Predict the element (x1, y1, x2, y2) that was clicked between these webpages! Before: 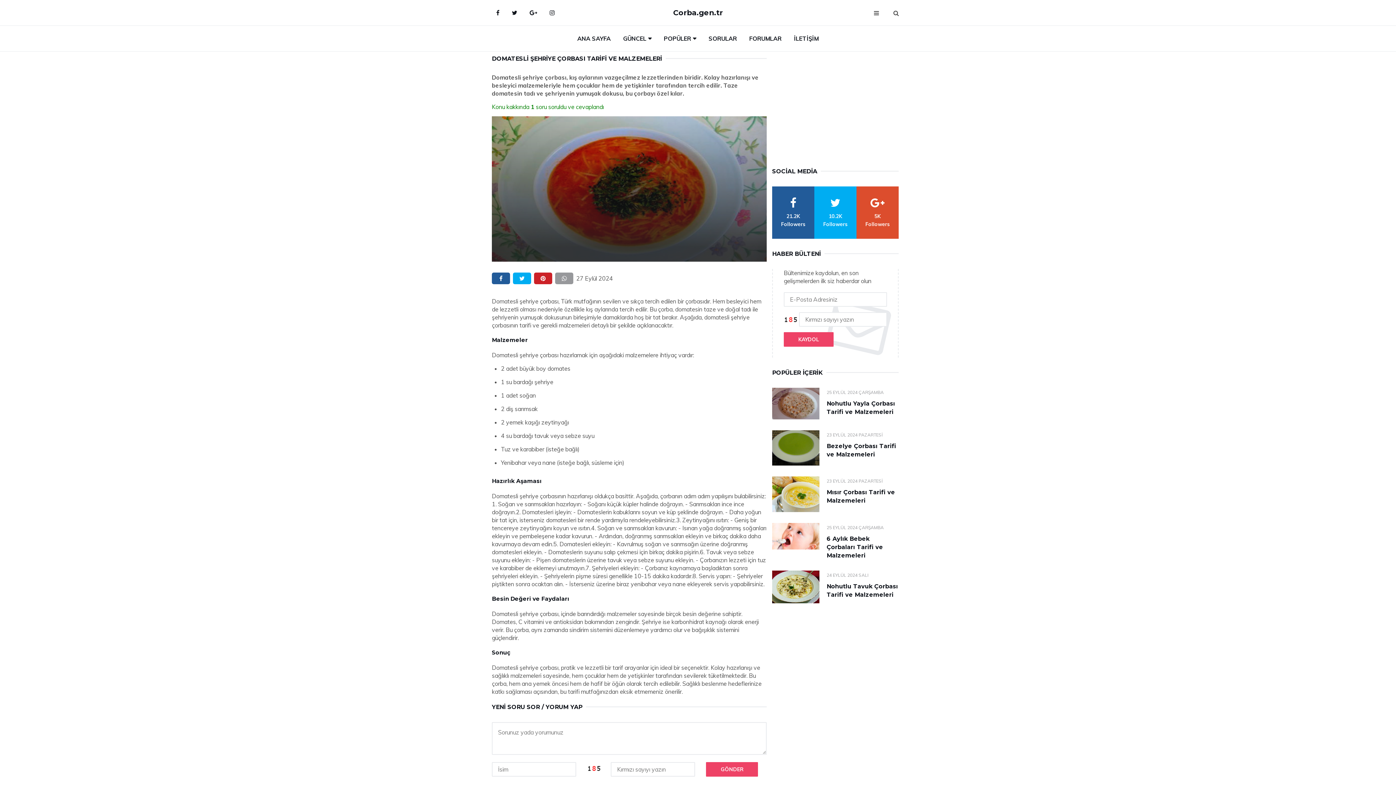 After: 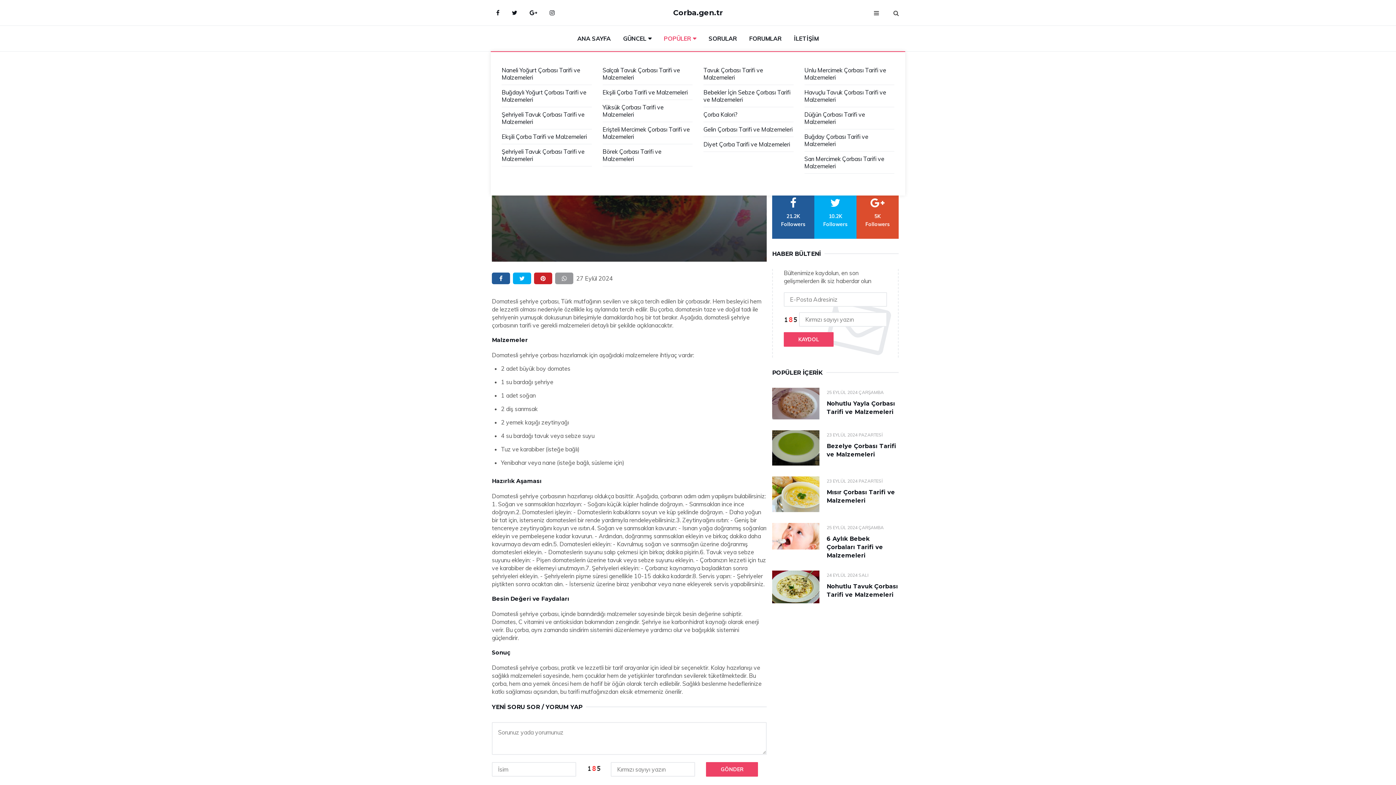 Action: bbox: (658, 25, 701, 51) label: POPÜLER